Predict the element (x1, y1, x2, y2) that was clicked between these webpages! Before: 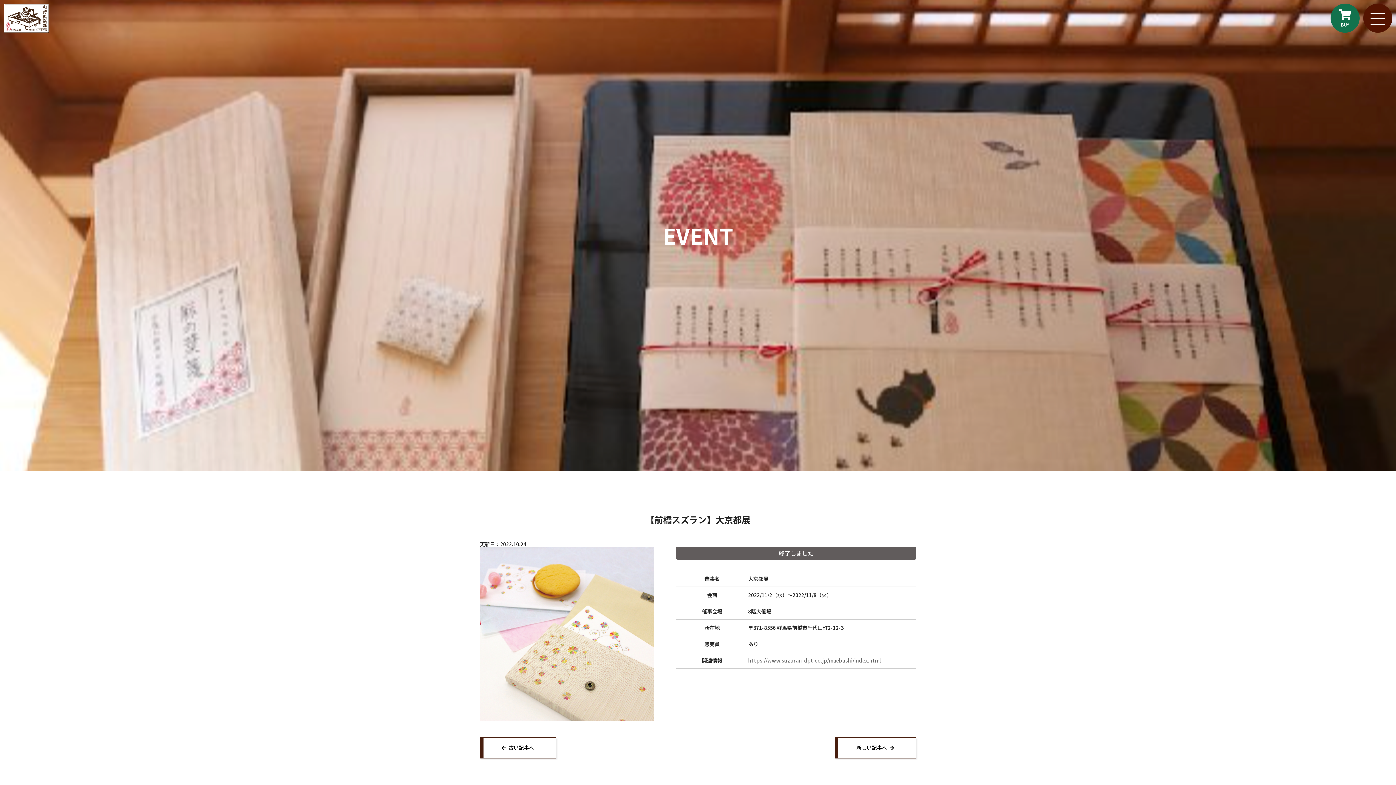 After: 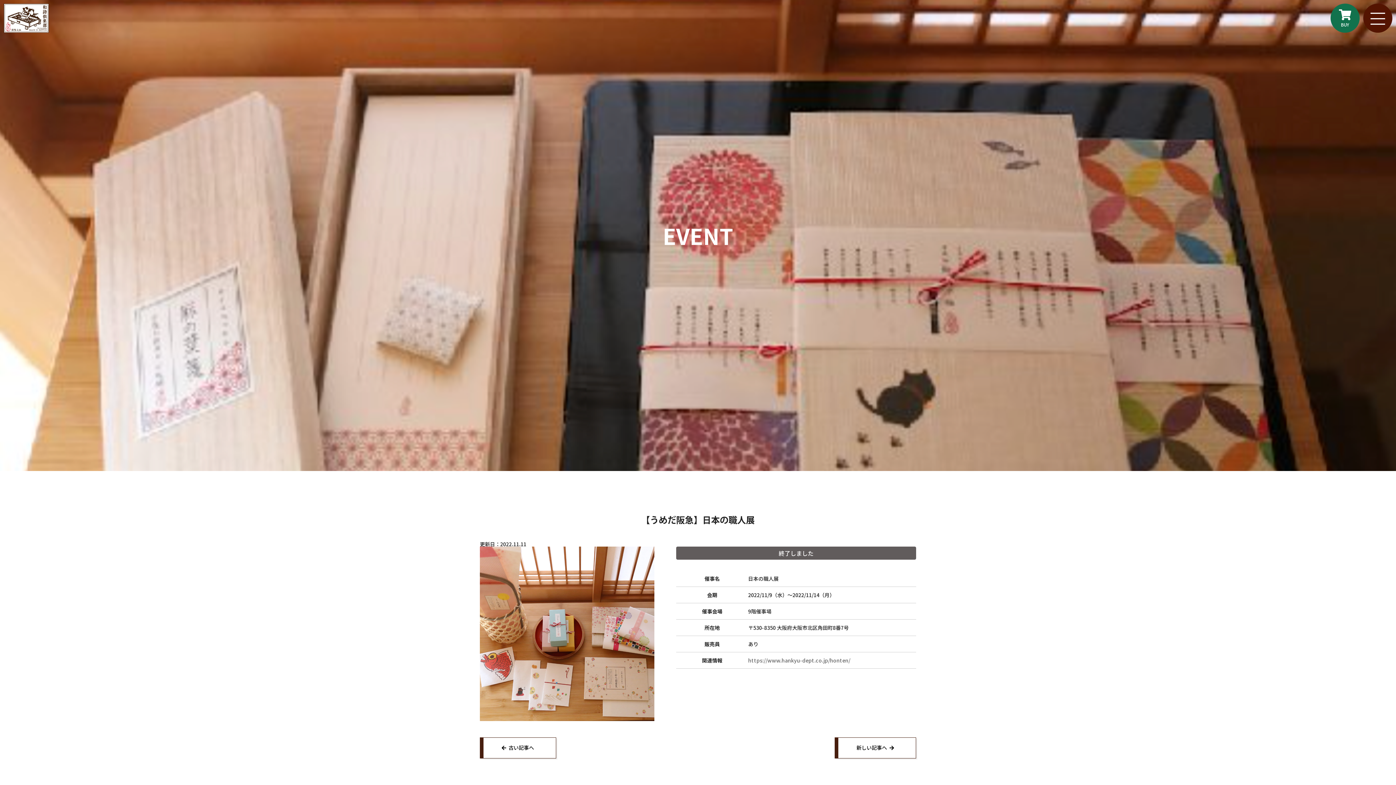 Action: bbox: (834, 737, 916, 758) label: 新しい記事へ